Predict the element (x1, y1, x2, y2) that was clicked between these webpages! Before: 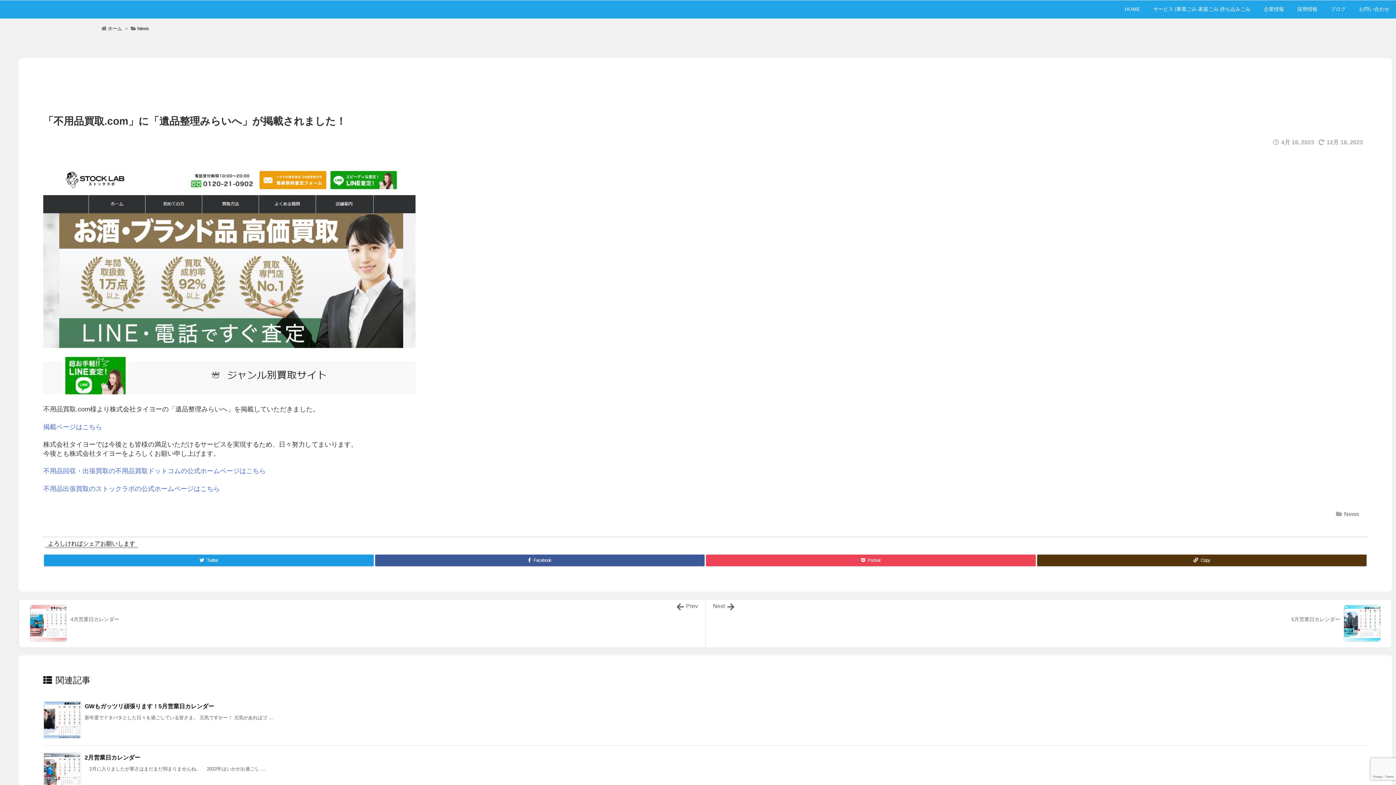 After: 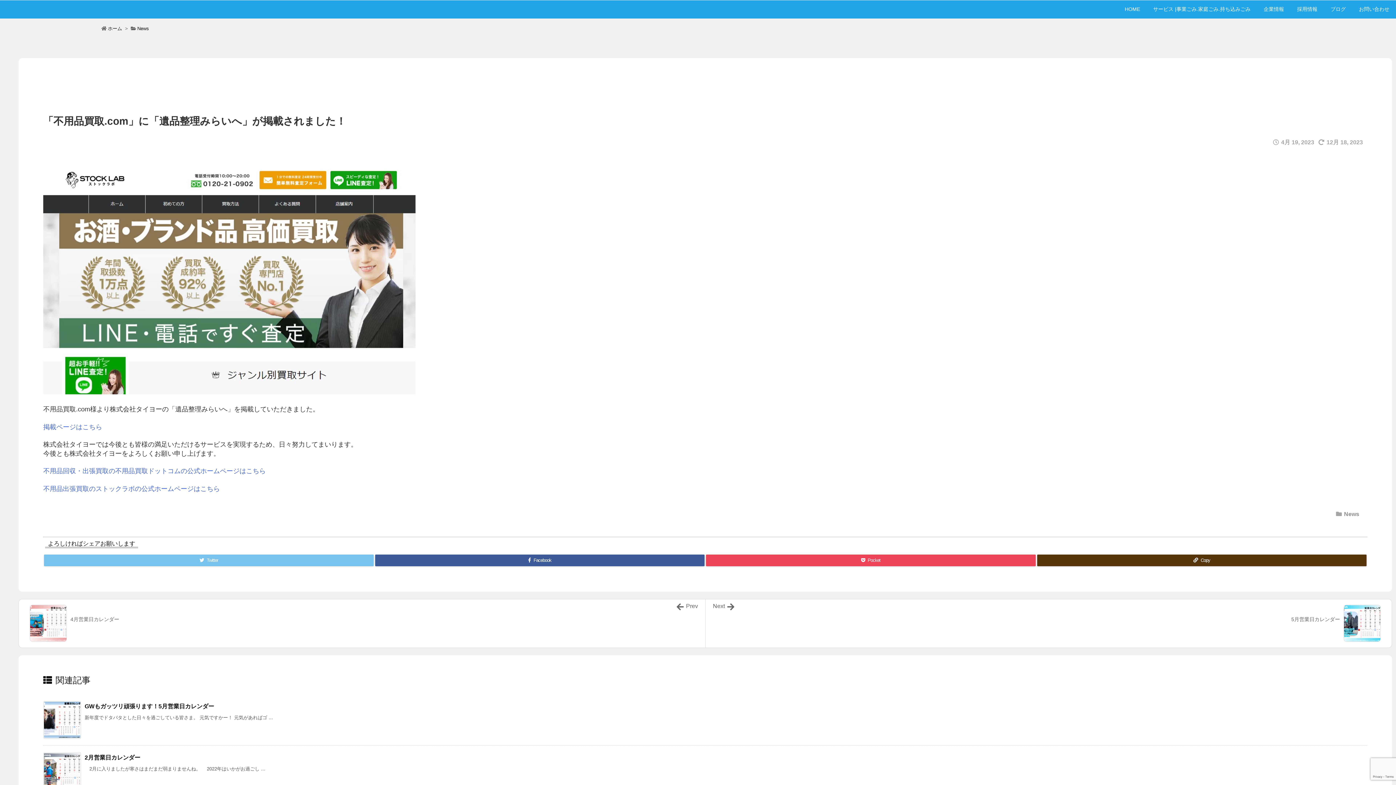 Action: bbox: (44, 554, 373, 566) label: Twitter